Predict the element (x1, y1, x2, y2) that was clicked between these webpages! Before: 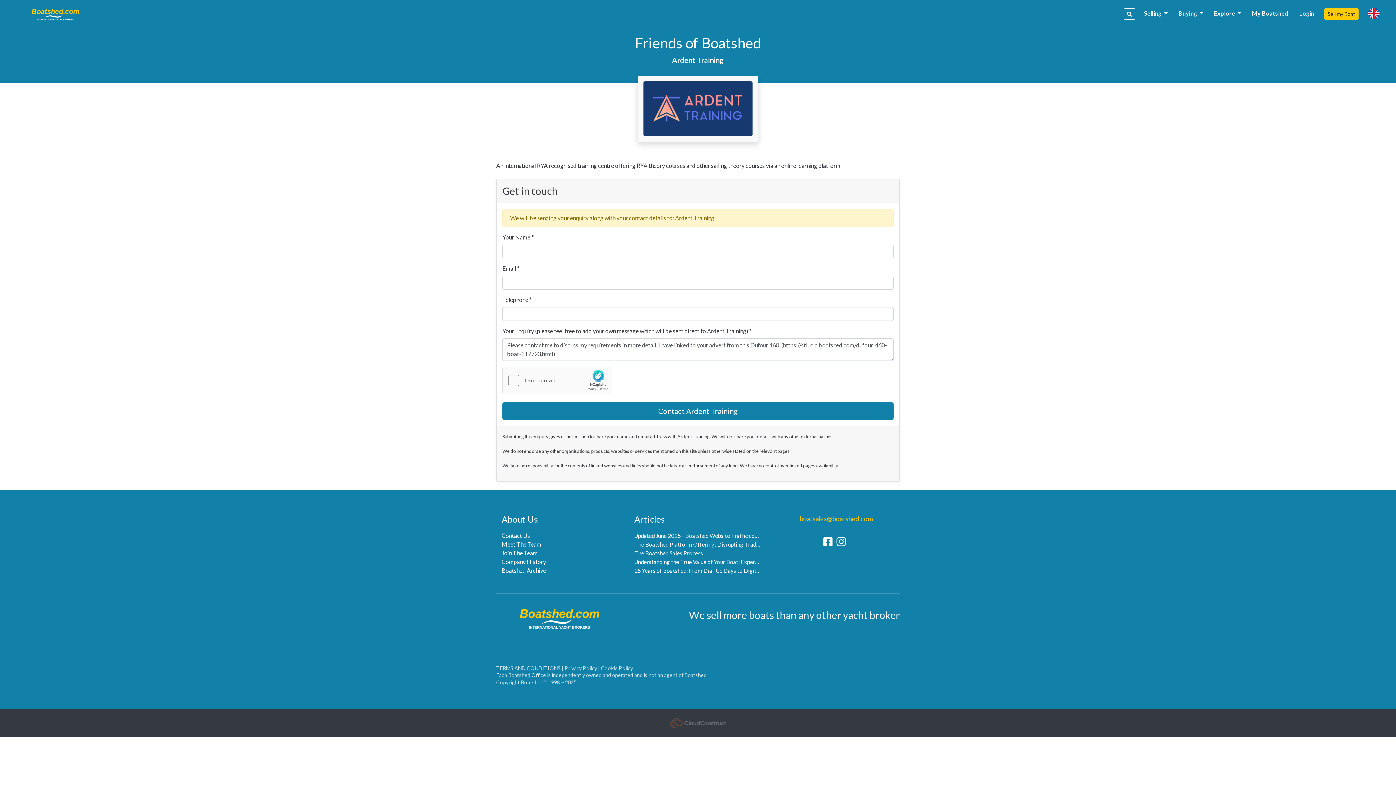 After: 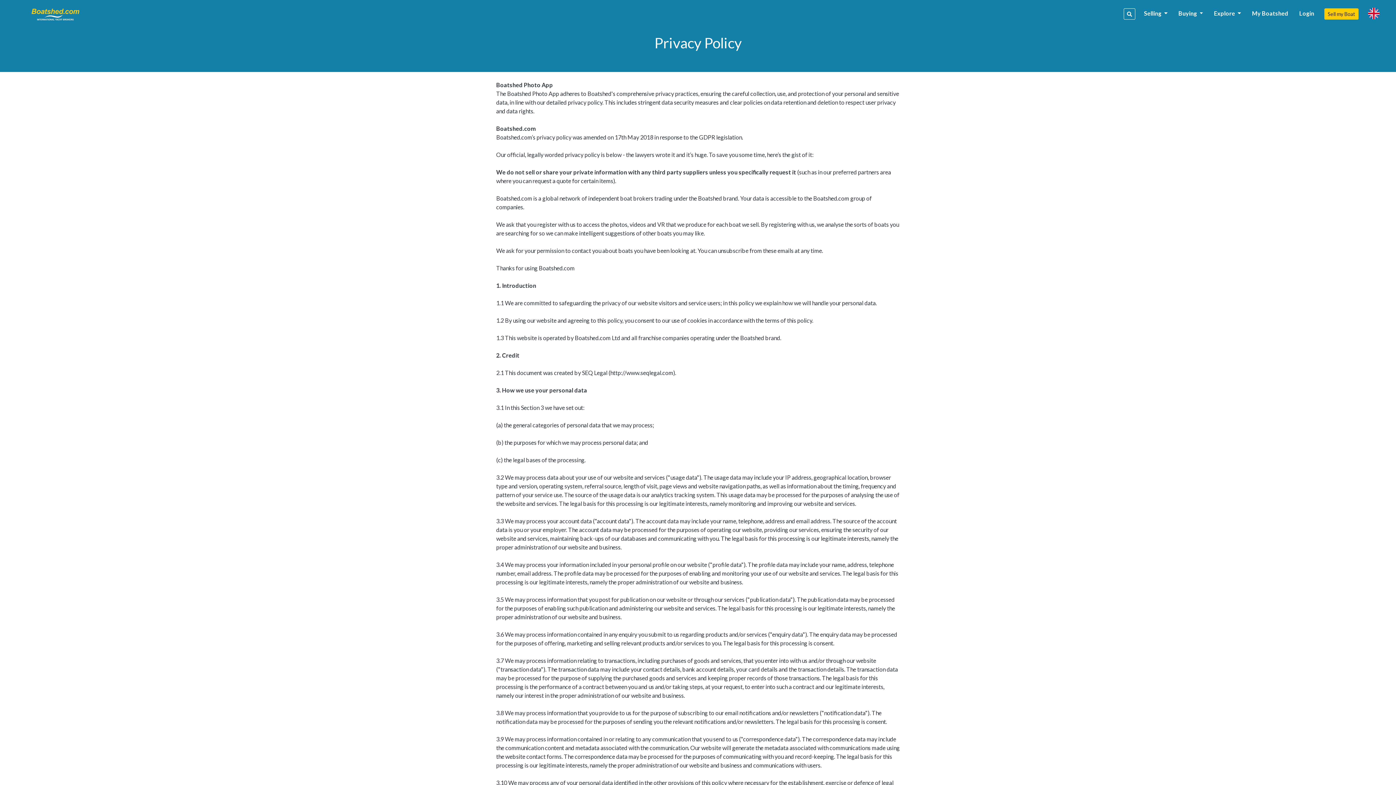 Action: label: Privacy Policy bbox: (564, 665, 597, 671)